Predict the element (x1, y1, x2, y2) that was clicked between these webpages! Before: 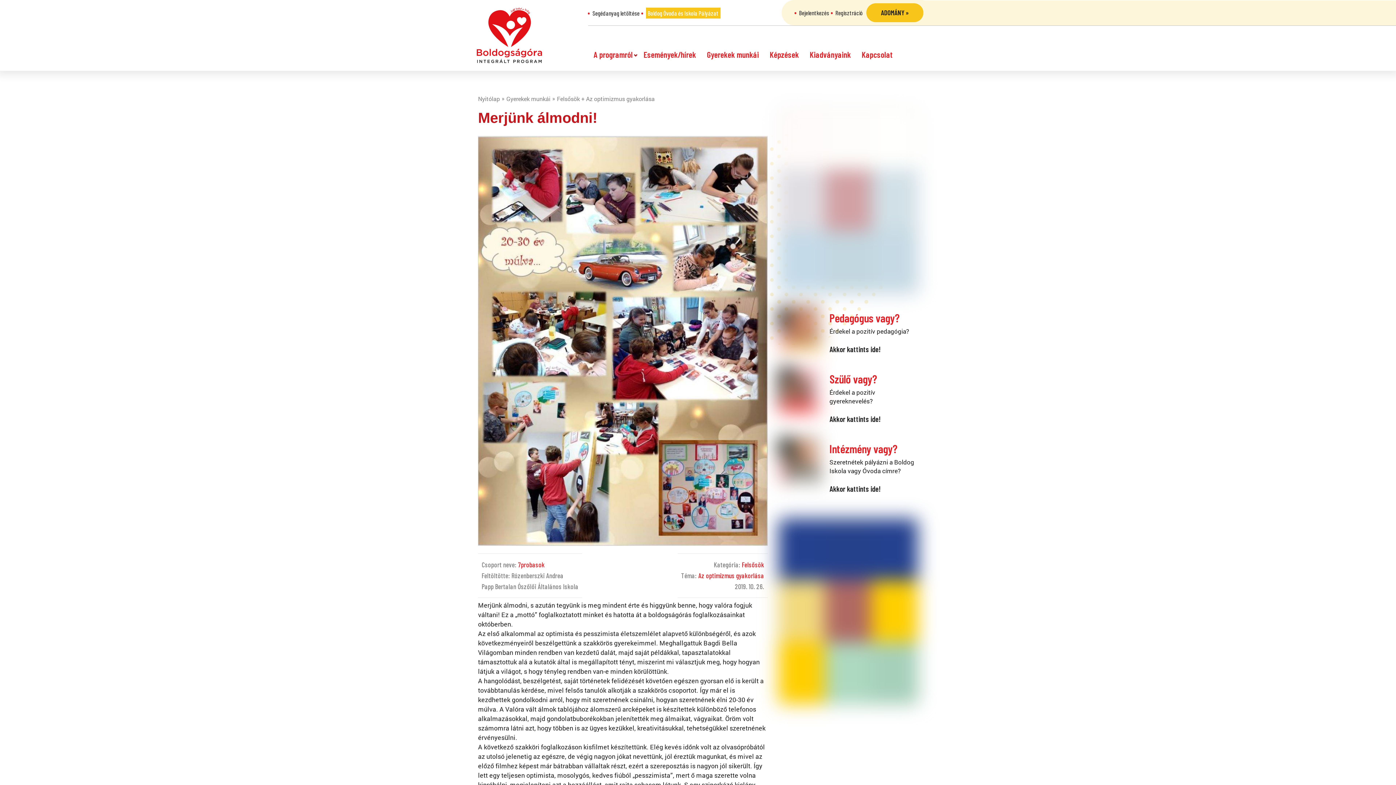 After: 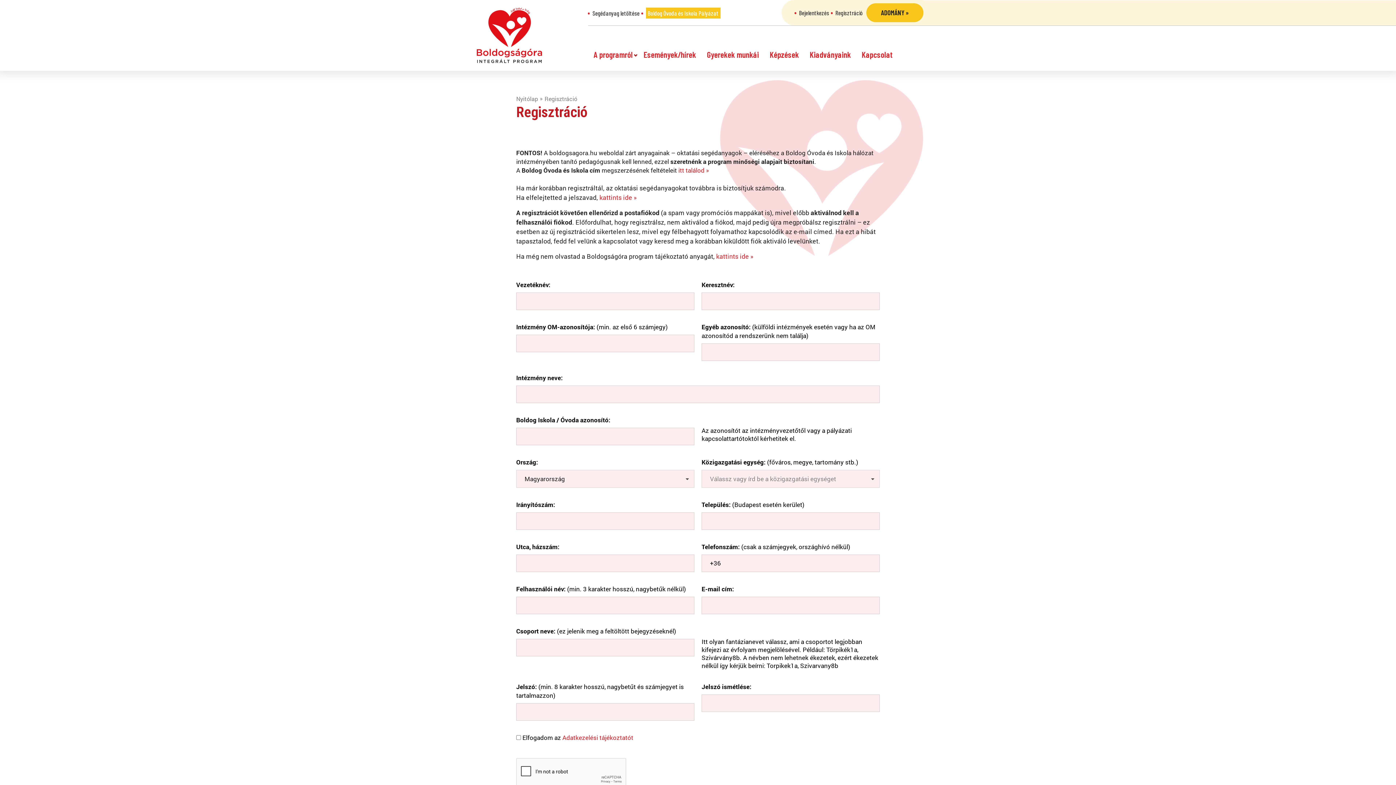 Action: bbox: (835, 9, 862, 16) label: Regisztráció